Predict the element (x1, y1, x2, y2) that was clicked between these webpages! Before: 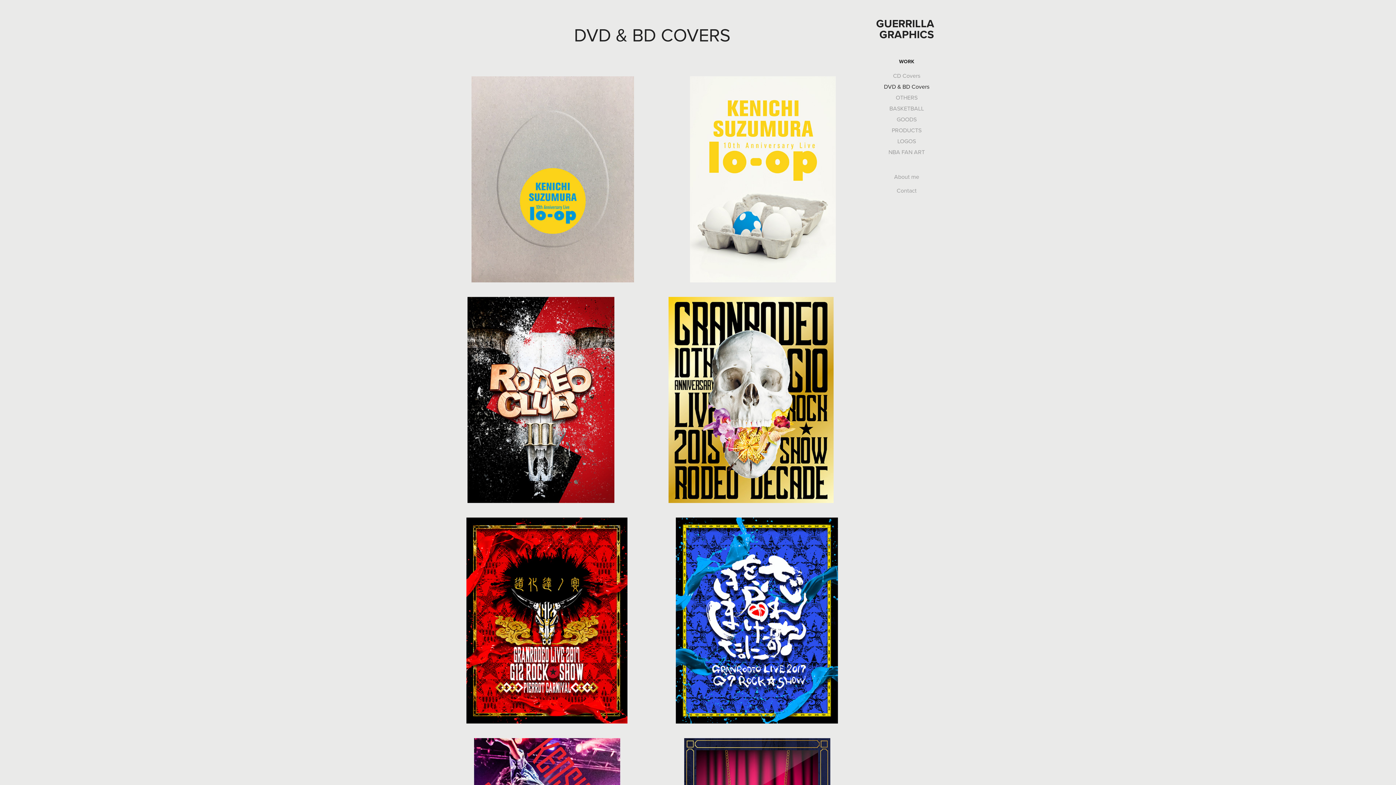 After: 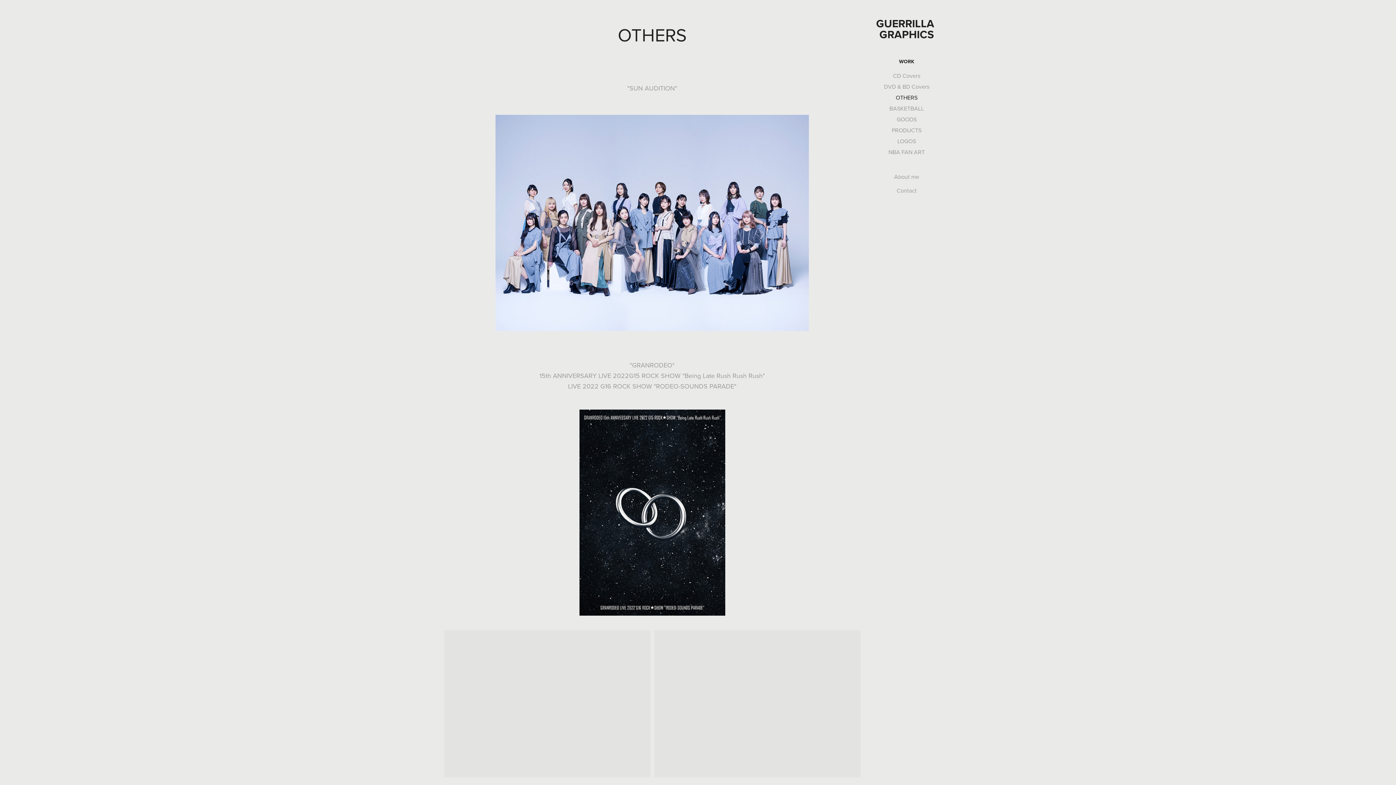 Action: label: OTHERS bbox: (896, 93, 917, 101)